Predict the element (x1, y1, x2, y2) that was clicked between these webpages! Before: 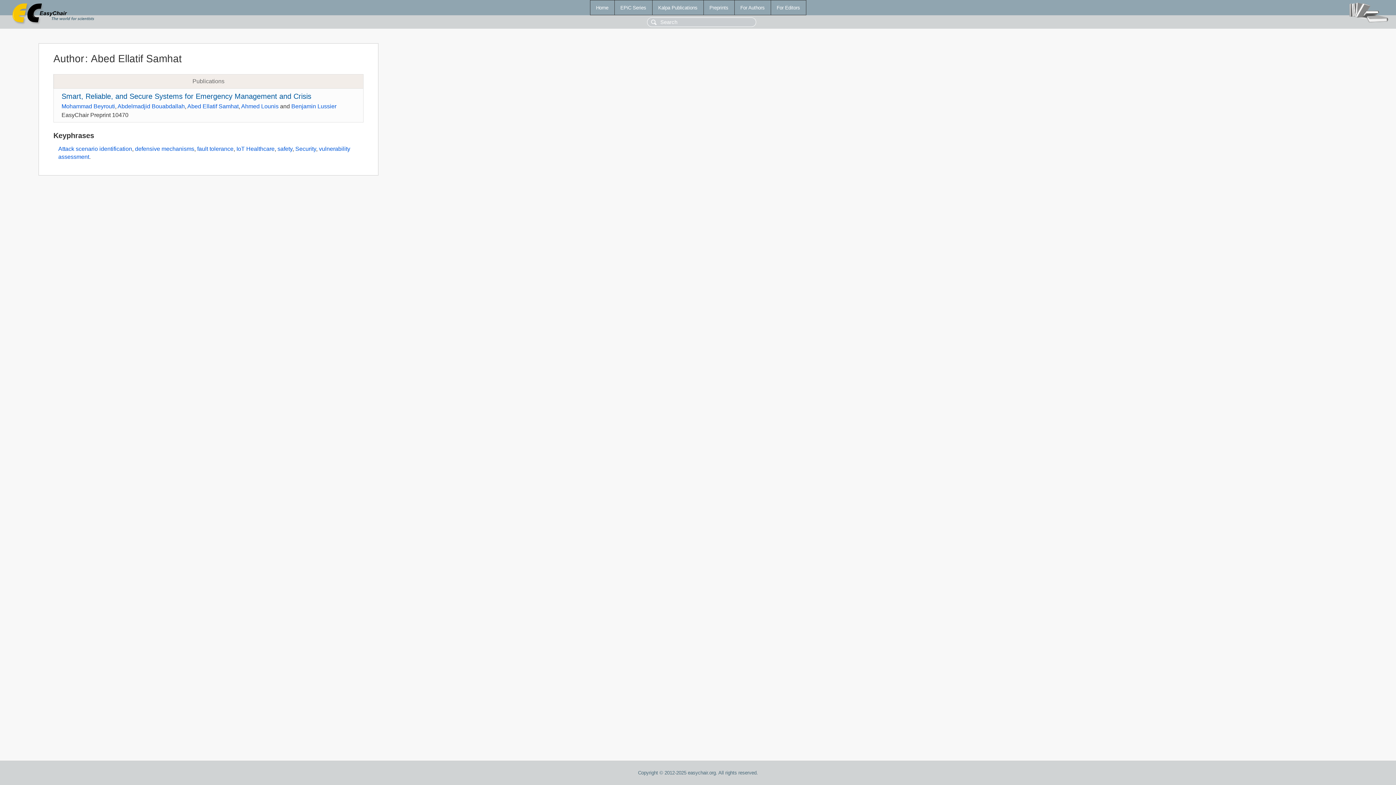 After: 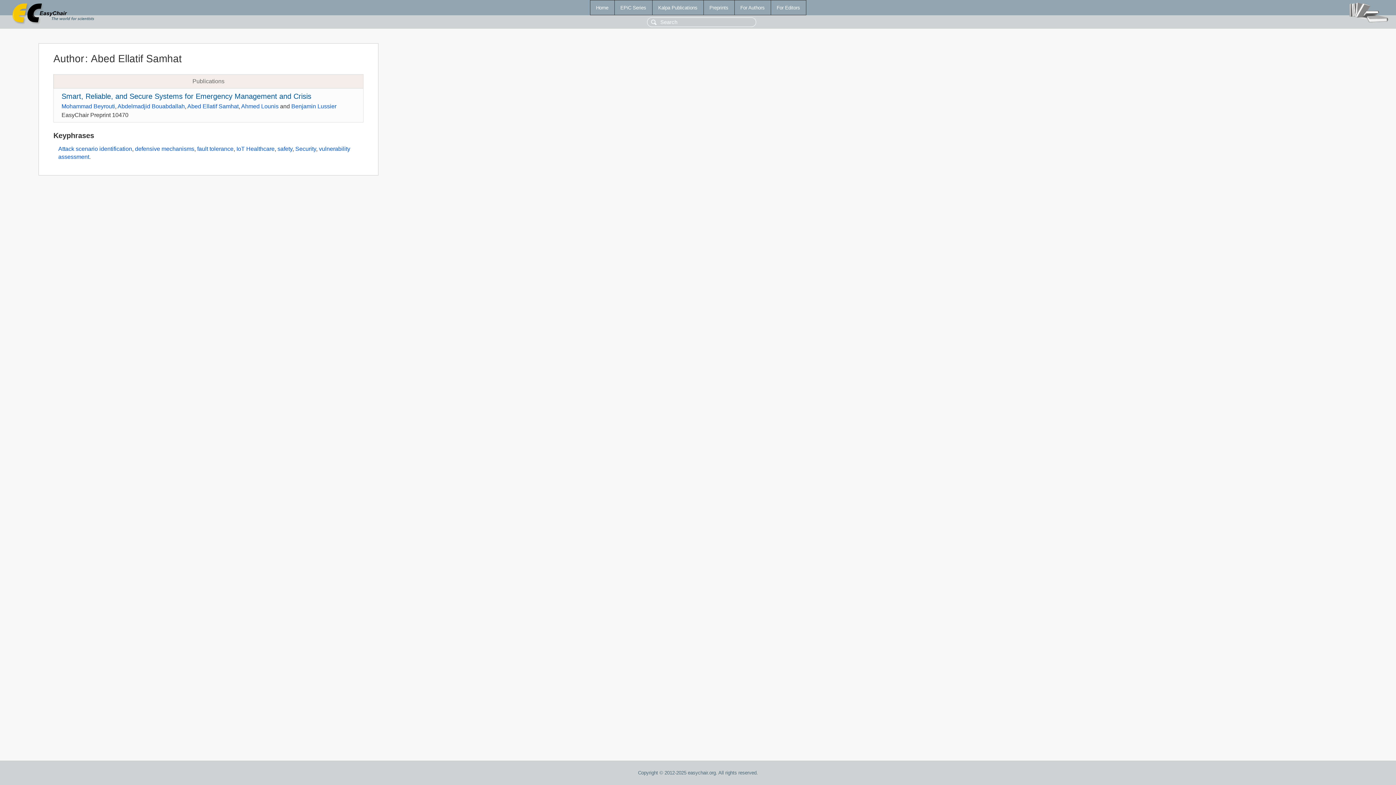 Action: bbox: (187, 103, 238, 109) label: Abed Ellatif Samhat